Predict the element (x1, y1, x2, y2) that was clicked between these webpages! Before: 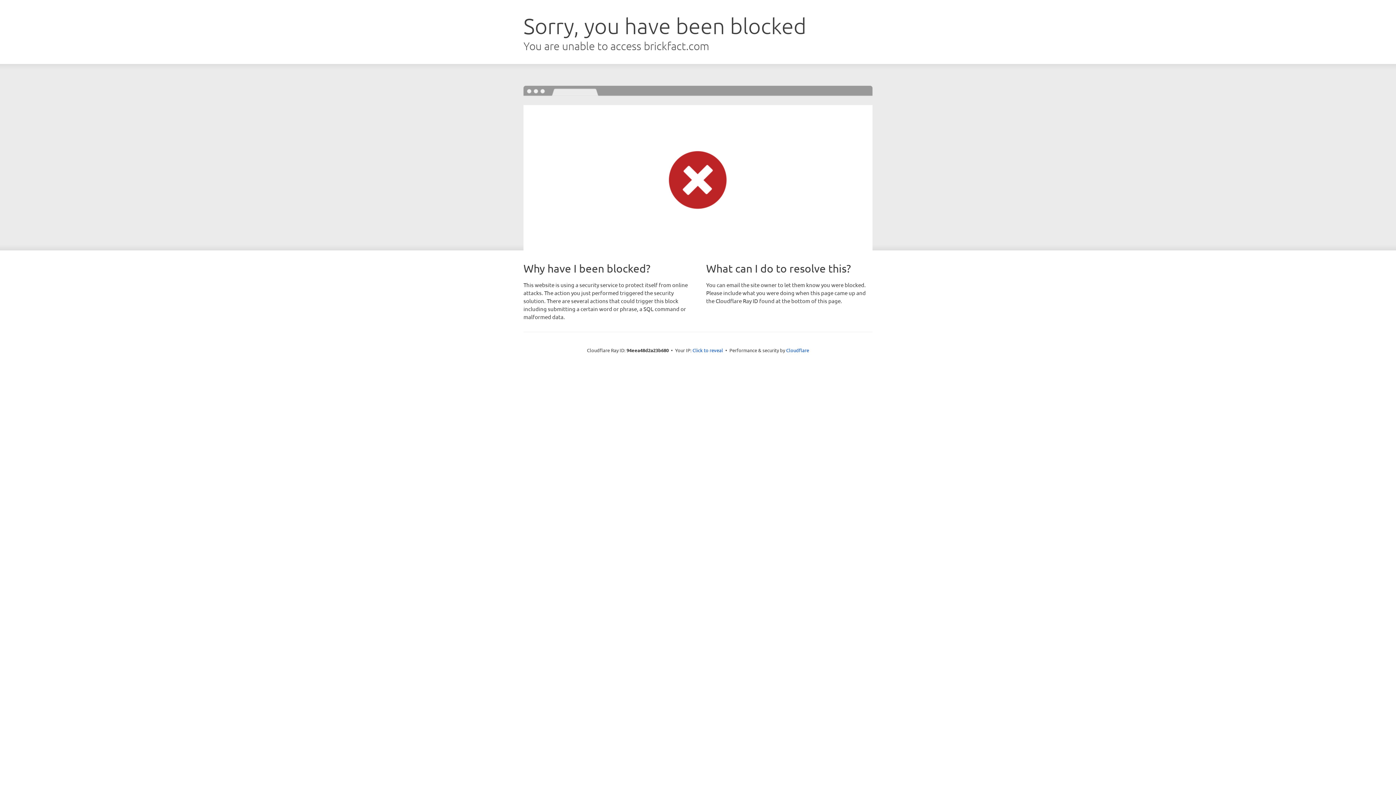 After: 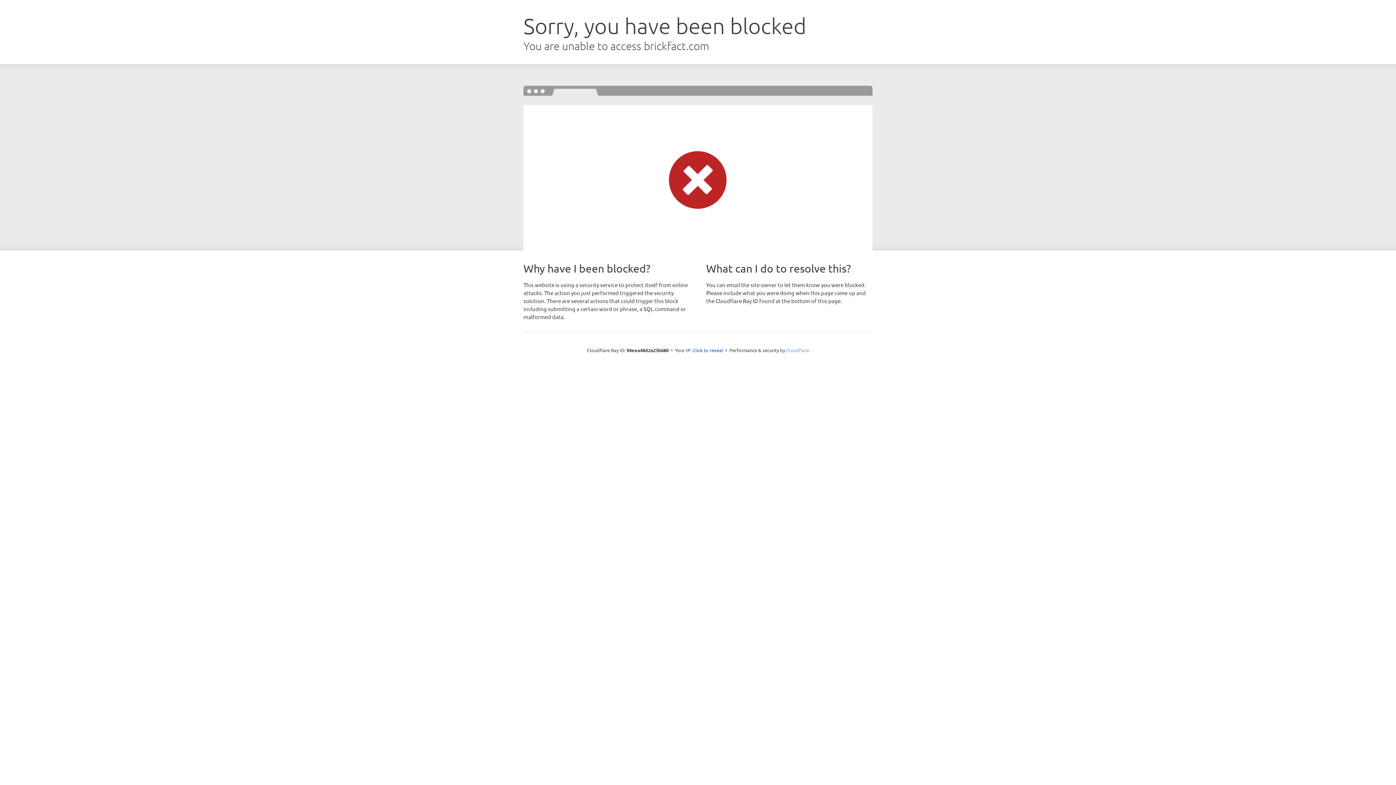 Action: bbox: (786, 347, 809, 353) label: Cloudflare